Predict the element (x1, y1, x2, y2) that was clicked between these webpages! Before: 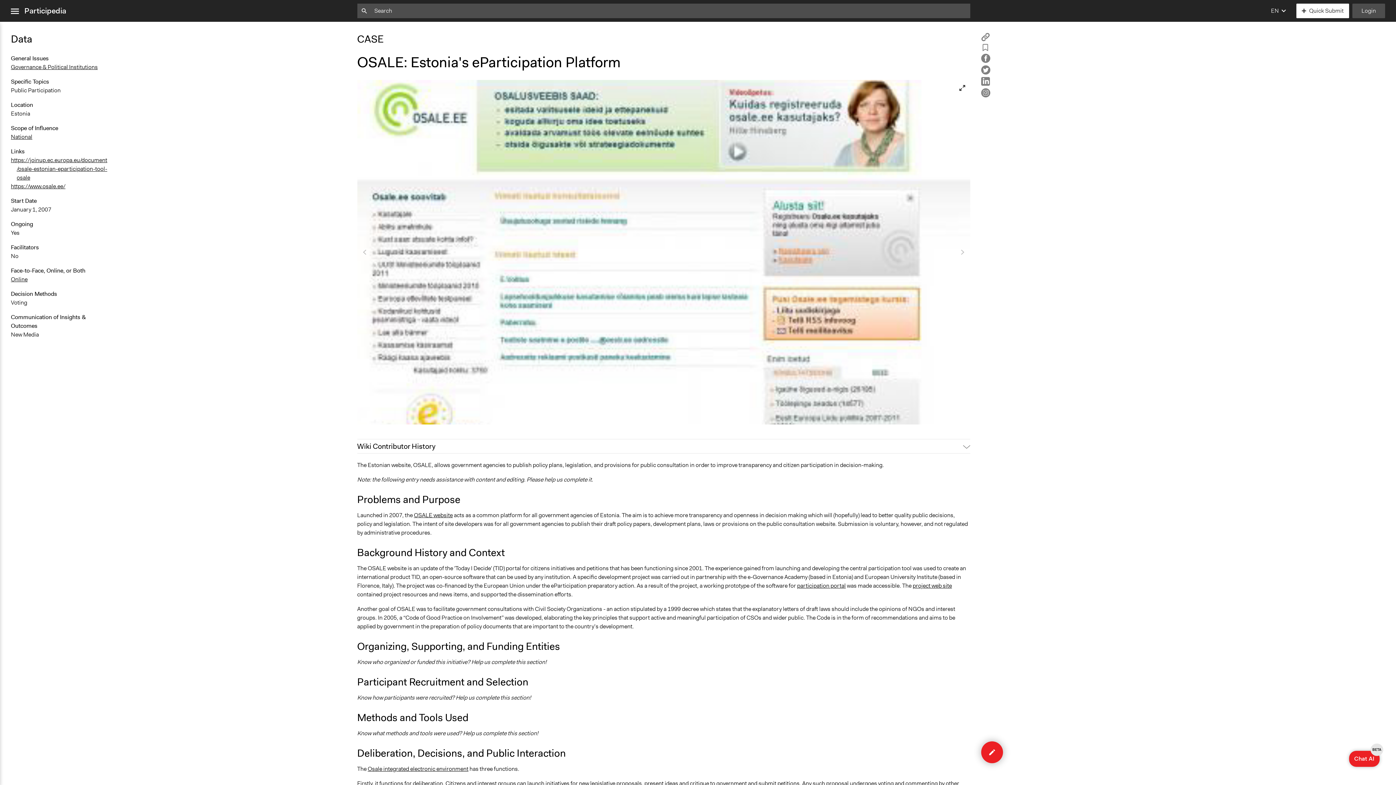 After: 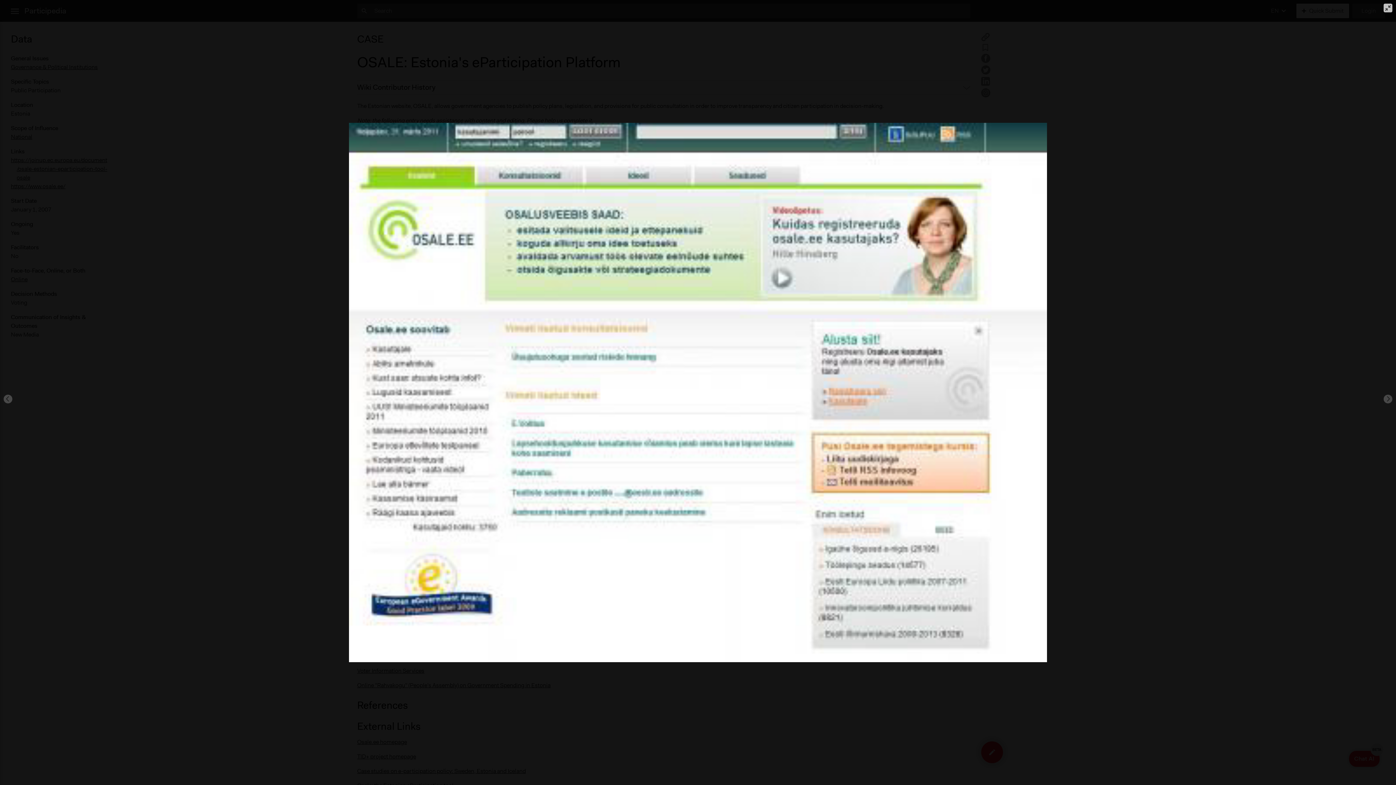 Action: label: View full-screen bbox: (958, 83, 966, 92)